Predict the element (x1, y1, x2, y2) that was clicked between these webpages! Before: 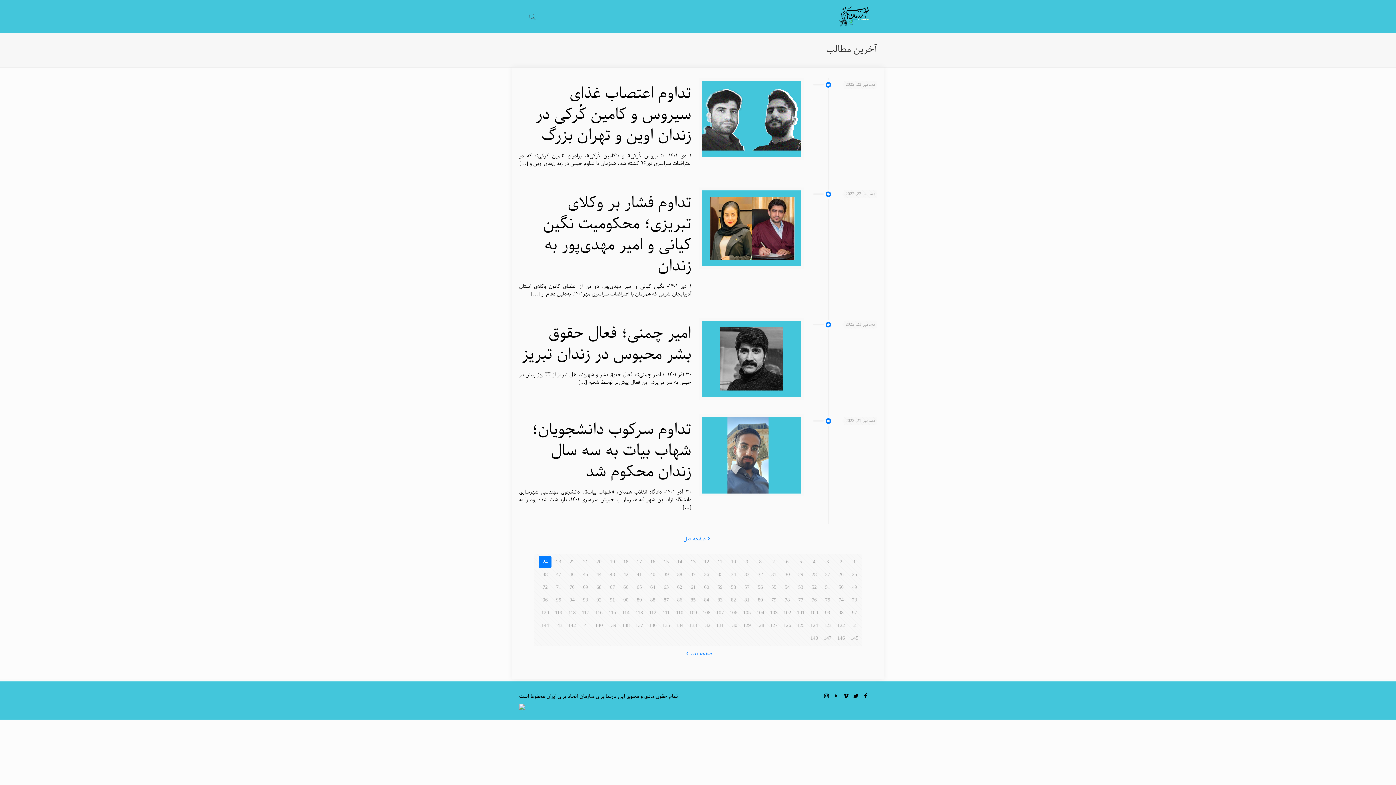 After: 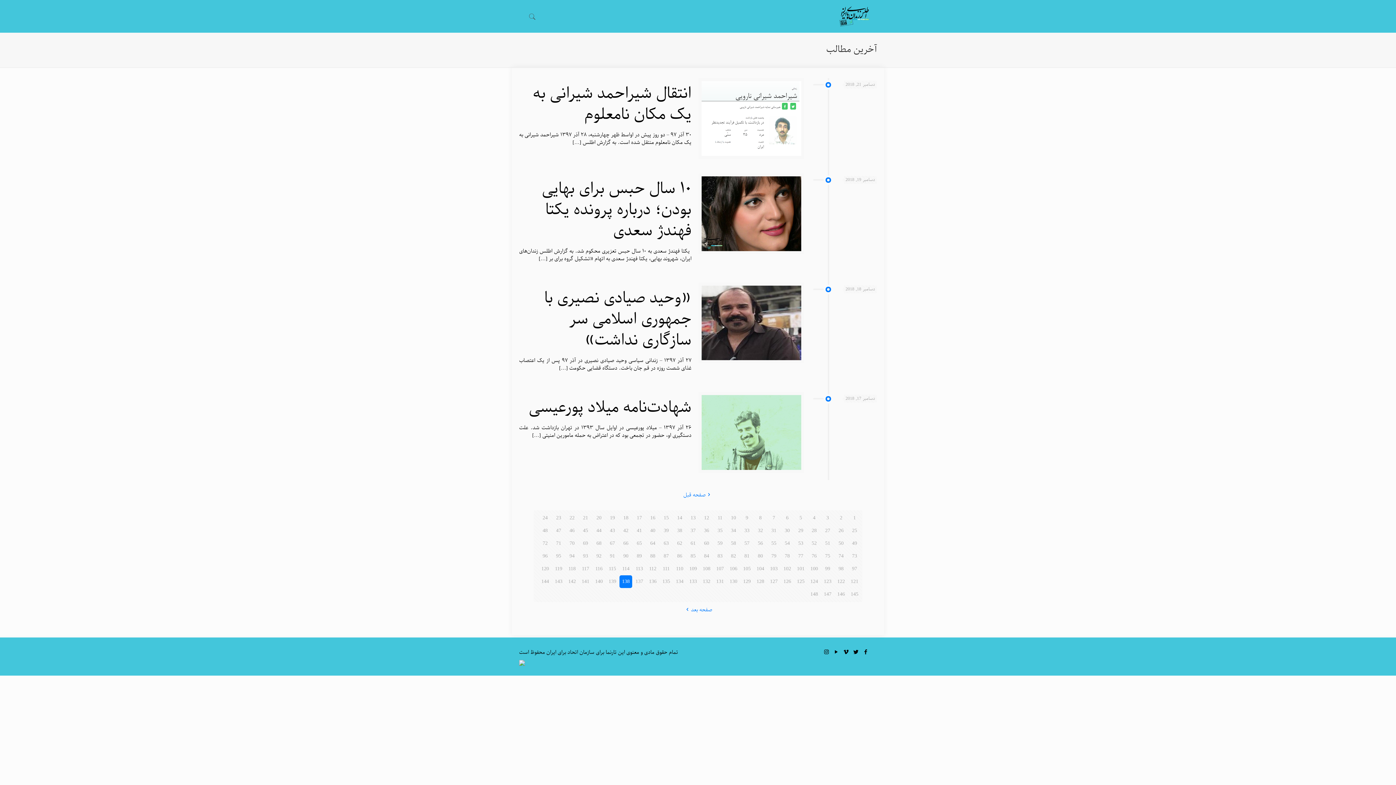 Action: label: 138 bbox: (619, 619, 632, 632)